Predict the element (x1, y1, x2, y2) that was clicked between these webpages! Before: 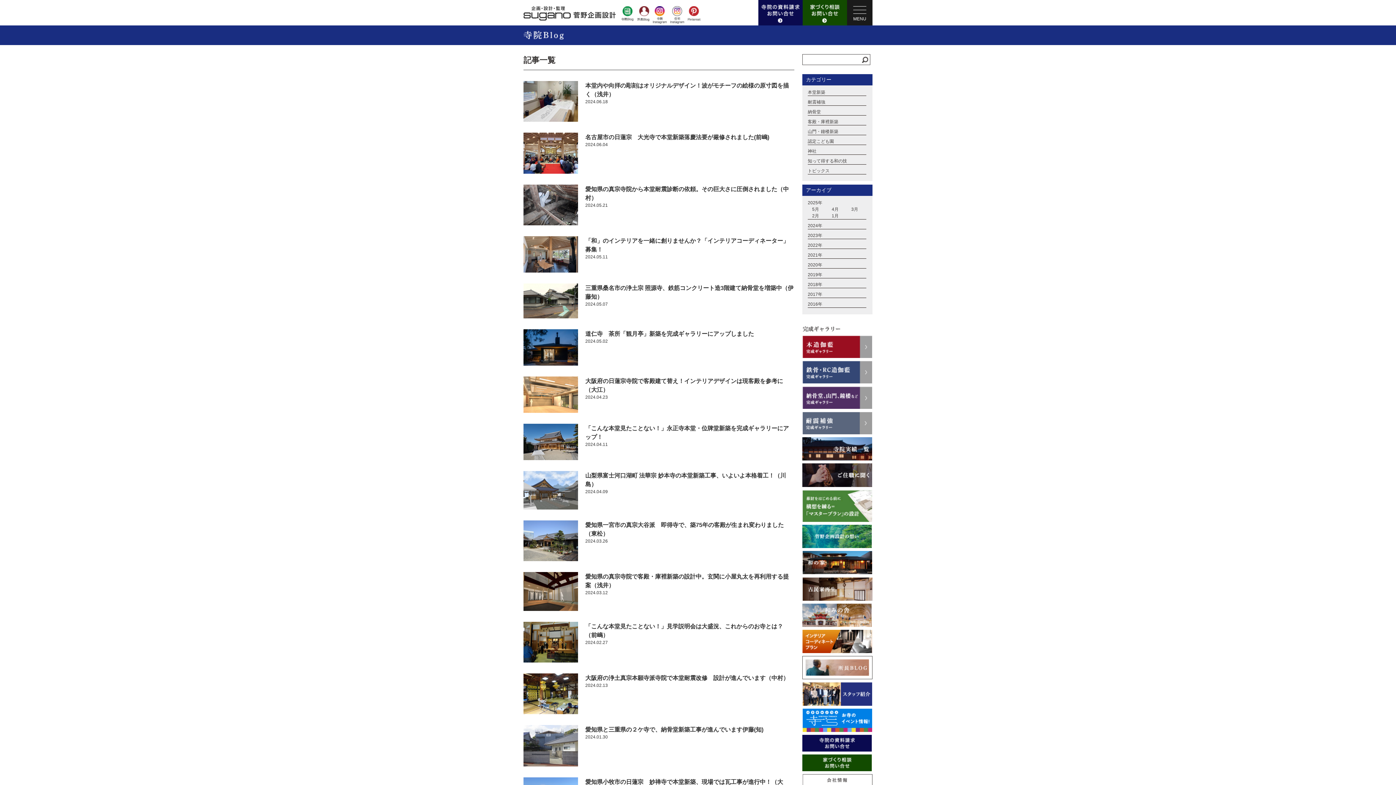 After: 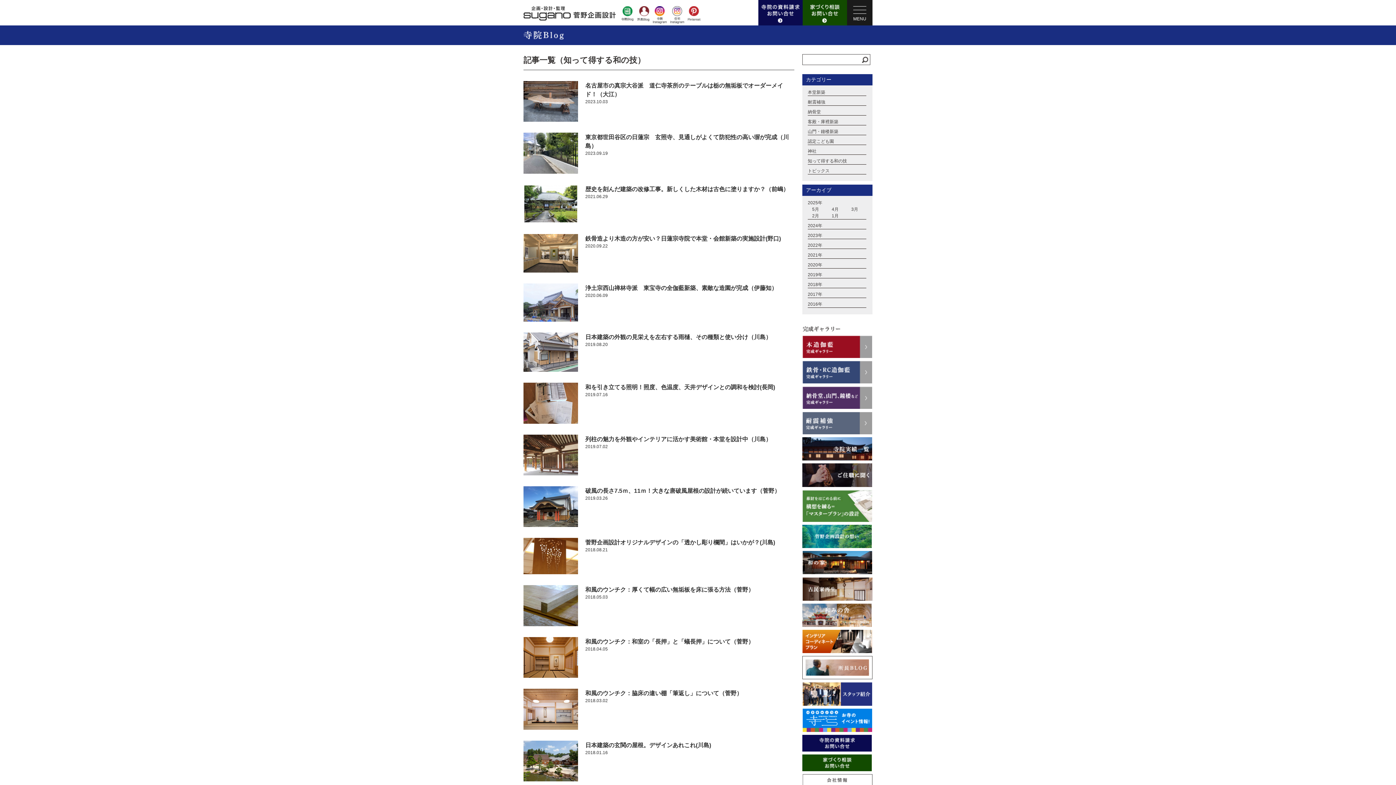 Action: bbox: (808, 158, 847, 163) label: 知って得する和の技